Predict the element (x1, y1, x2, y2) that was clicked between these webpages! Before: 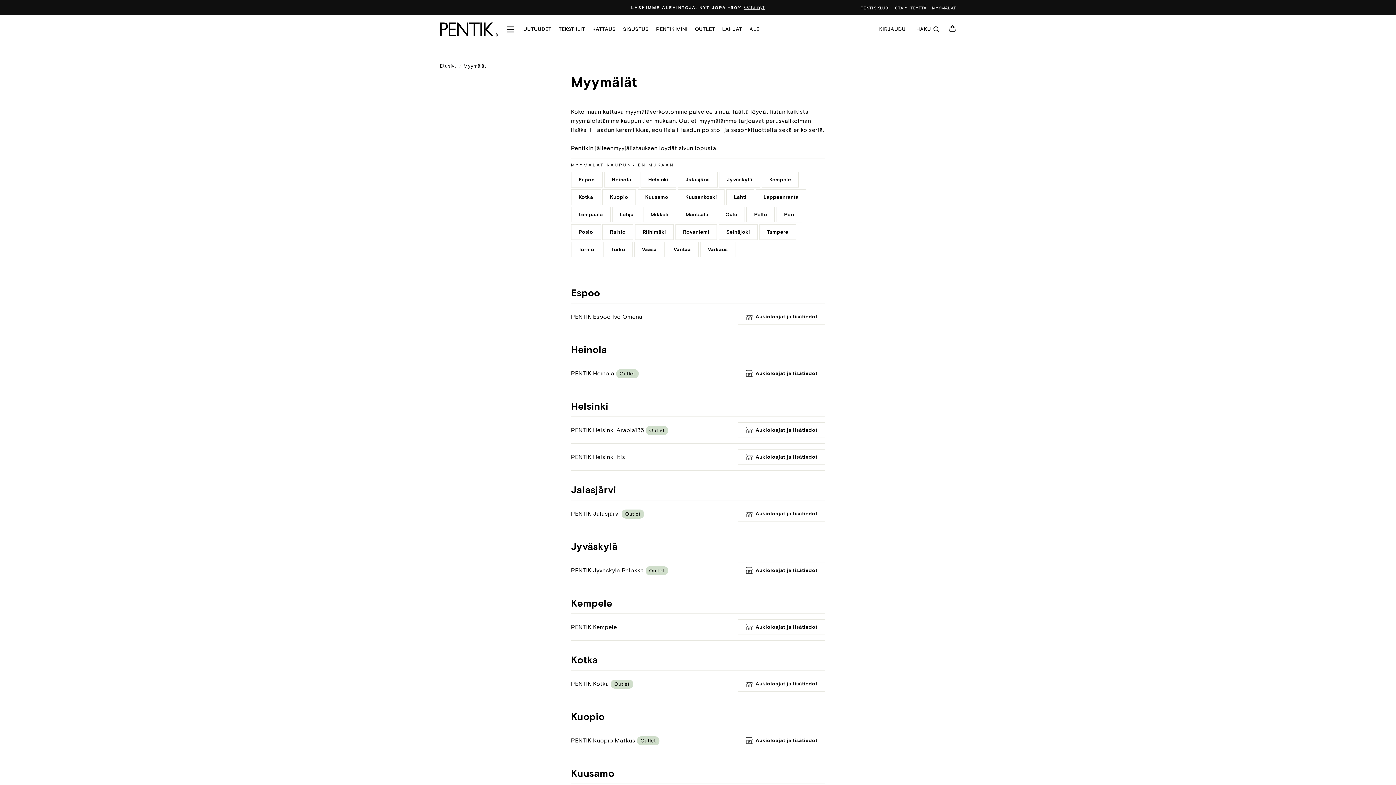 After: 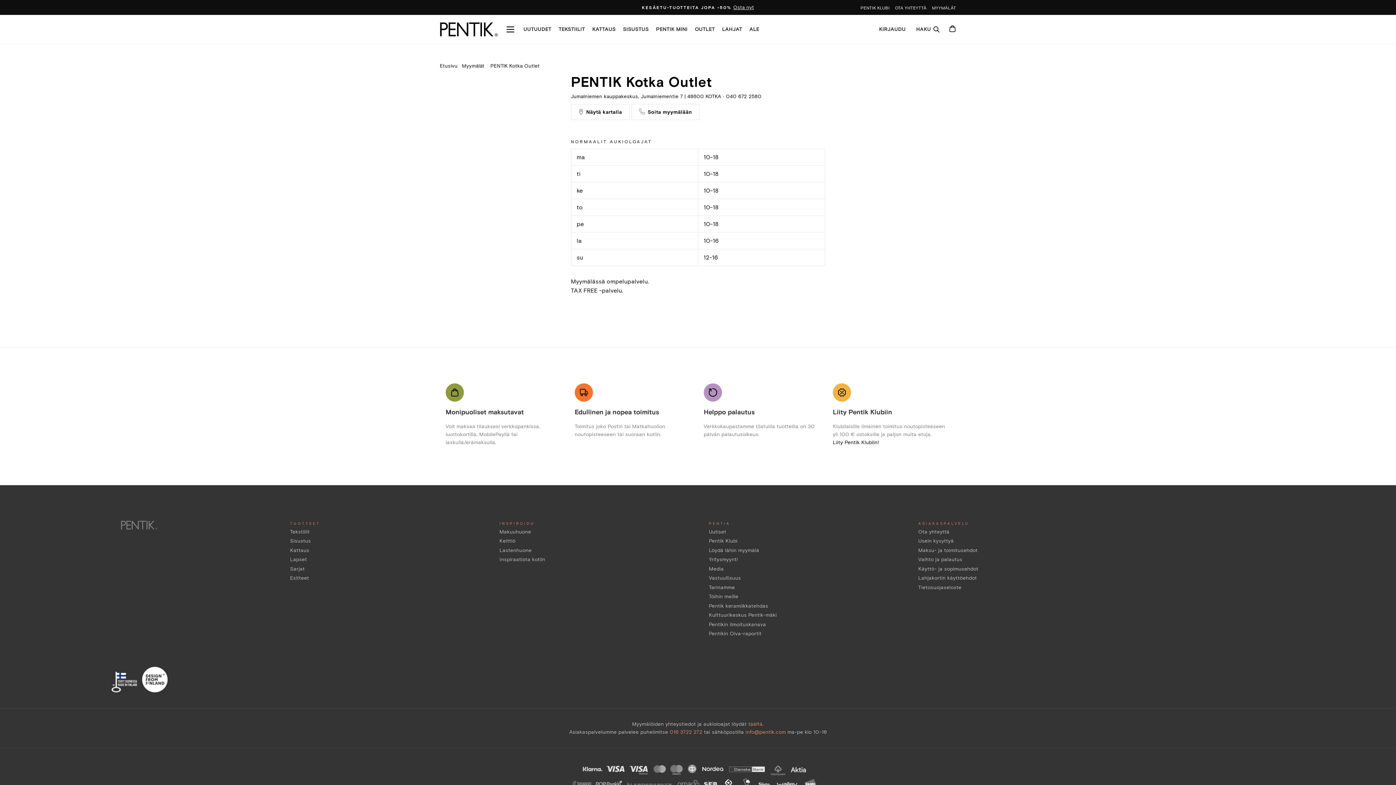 Action: bbox: (571, 680, 633, 687) label: PENTIK Kotka Outlet